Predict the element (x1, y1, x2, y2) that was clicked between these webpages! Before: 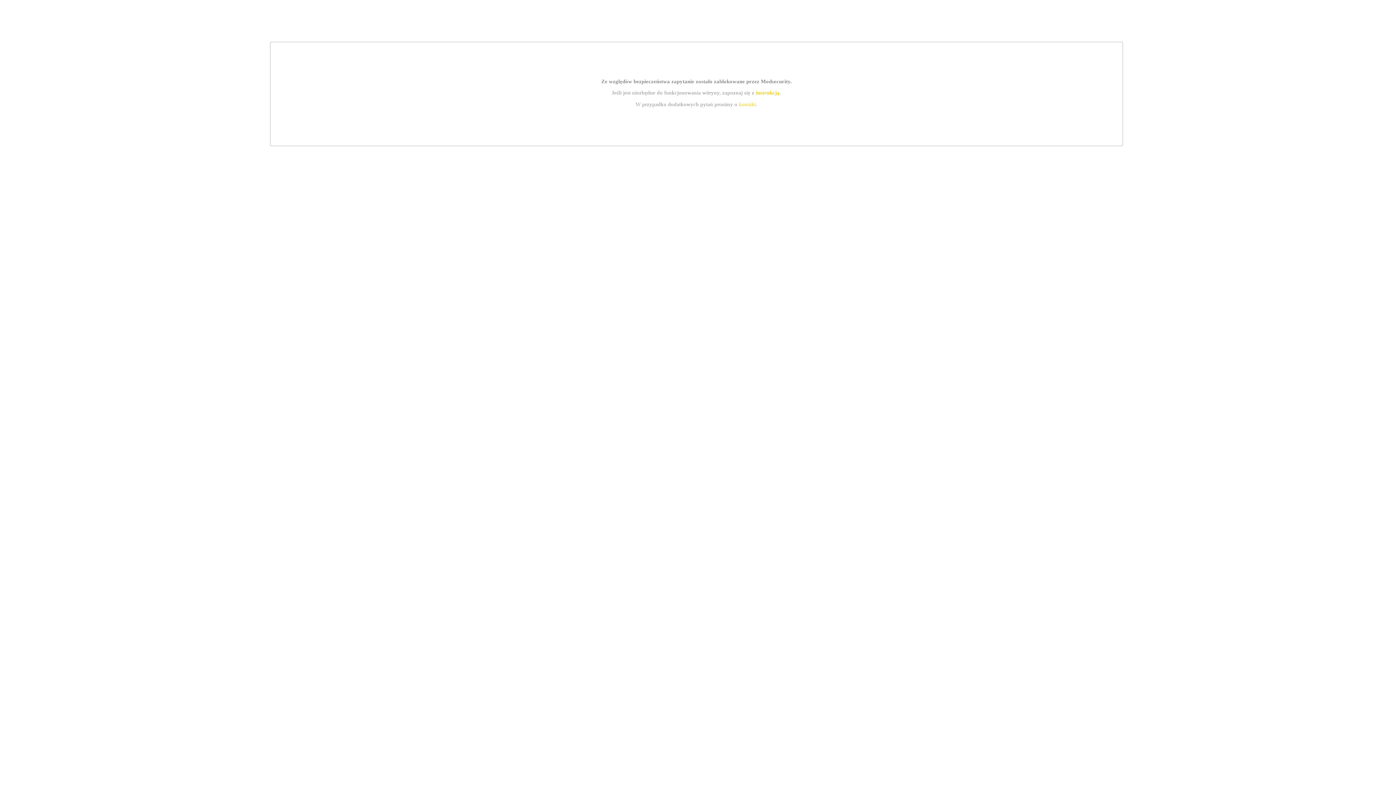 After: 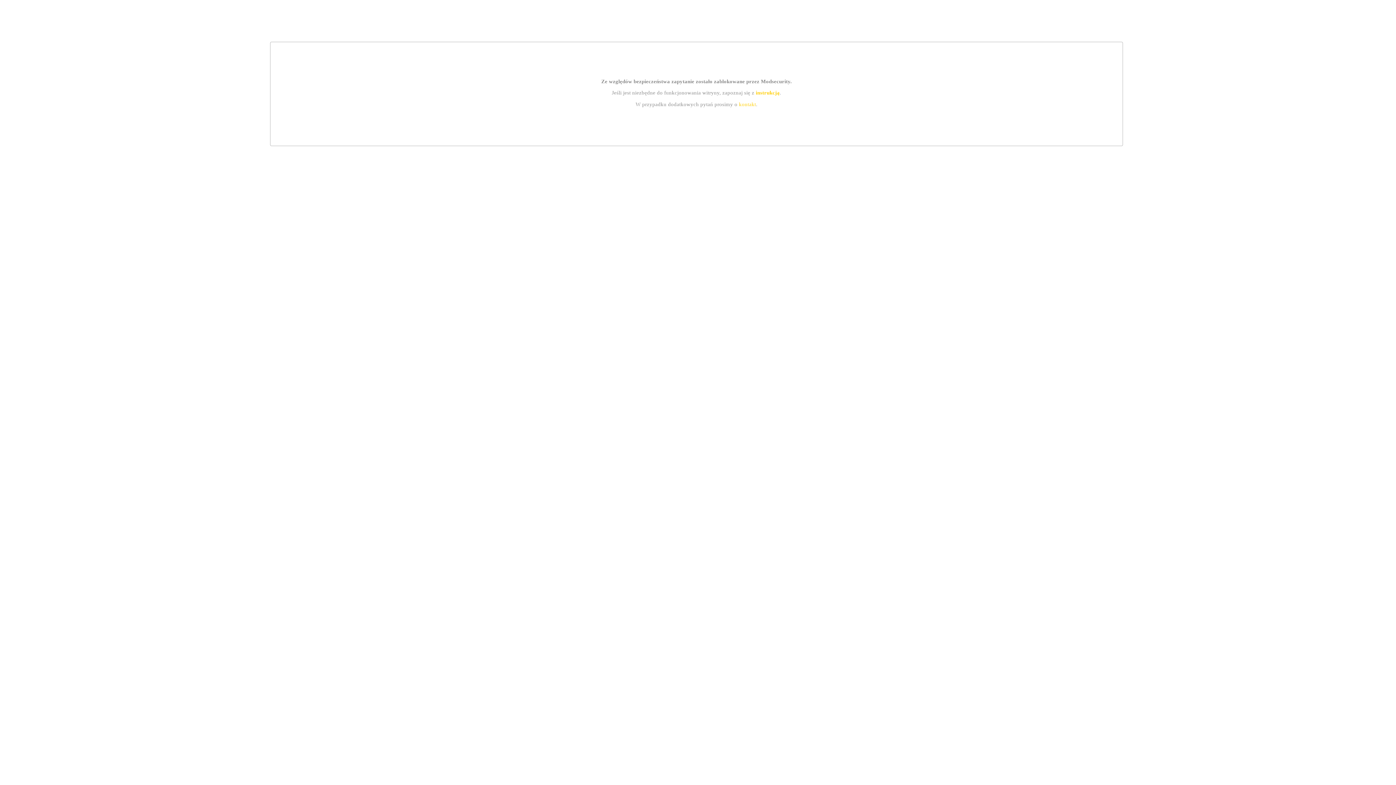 Action: label: kontakt bbox: (739, 101, 756, 107)